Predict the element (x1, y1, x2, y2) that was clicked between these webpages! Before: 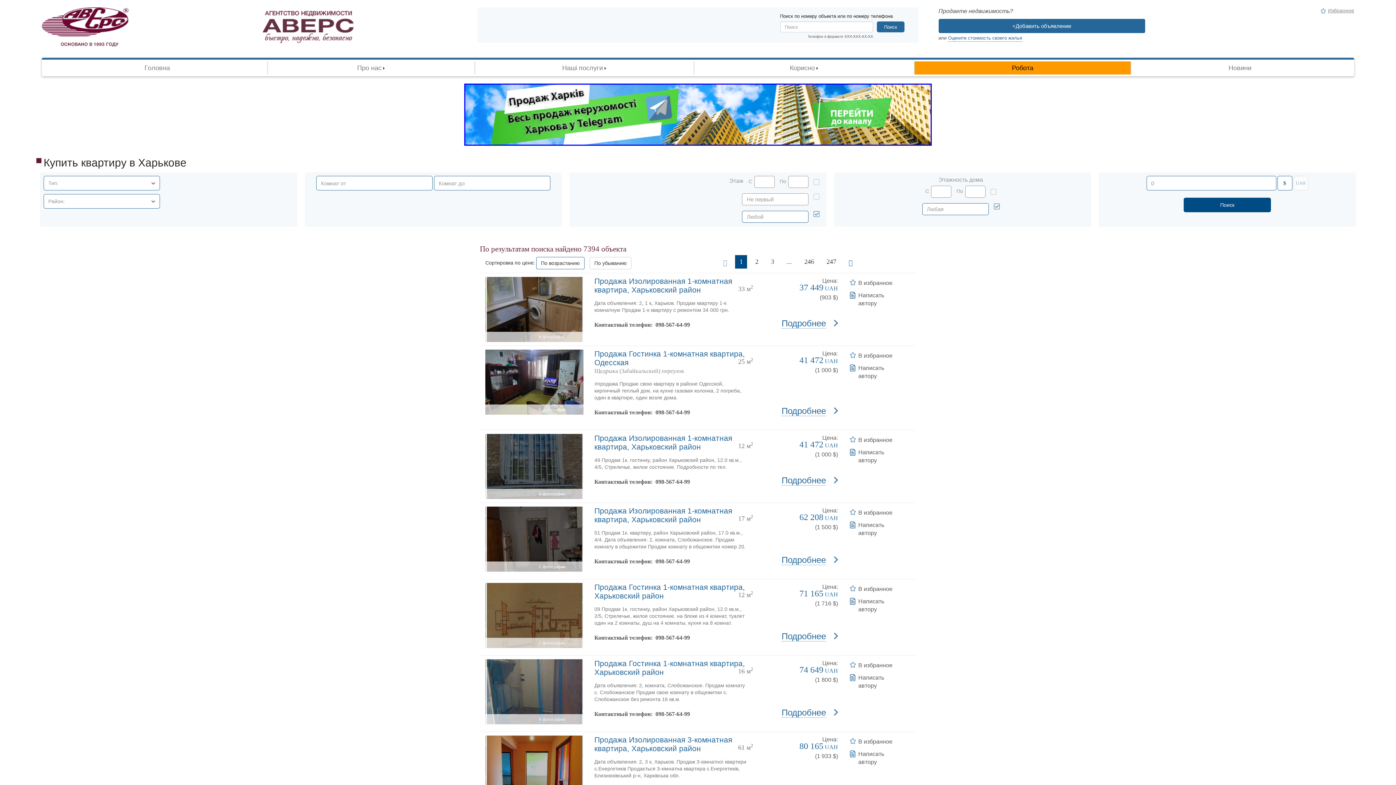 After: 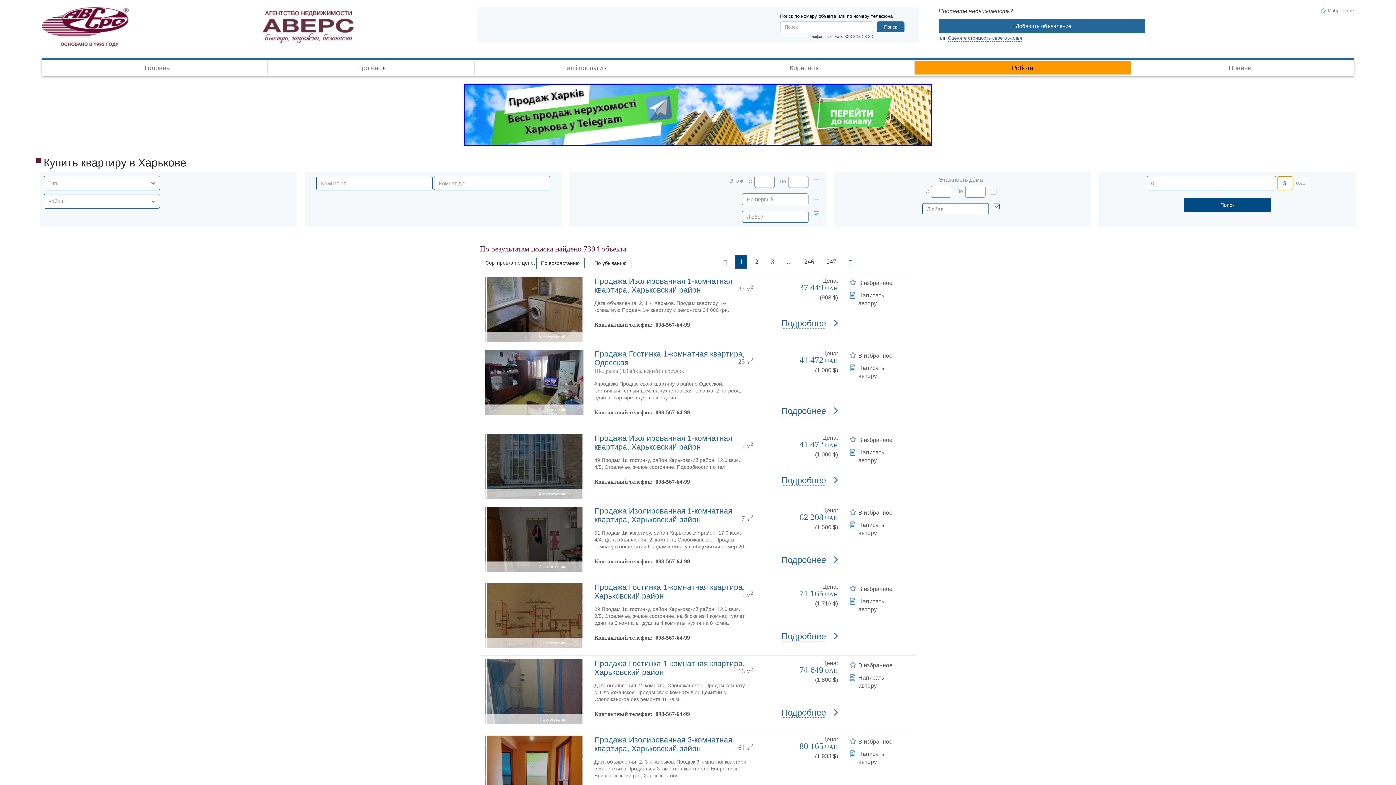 Action: label: $ bbox: (1277, 176, 1292, 190)